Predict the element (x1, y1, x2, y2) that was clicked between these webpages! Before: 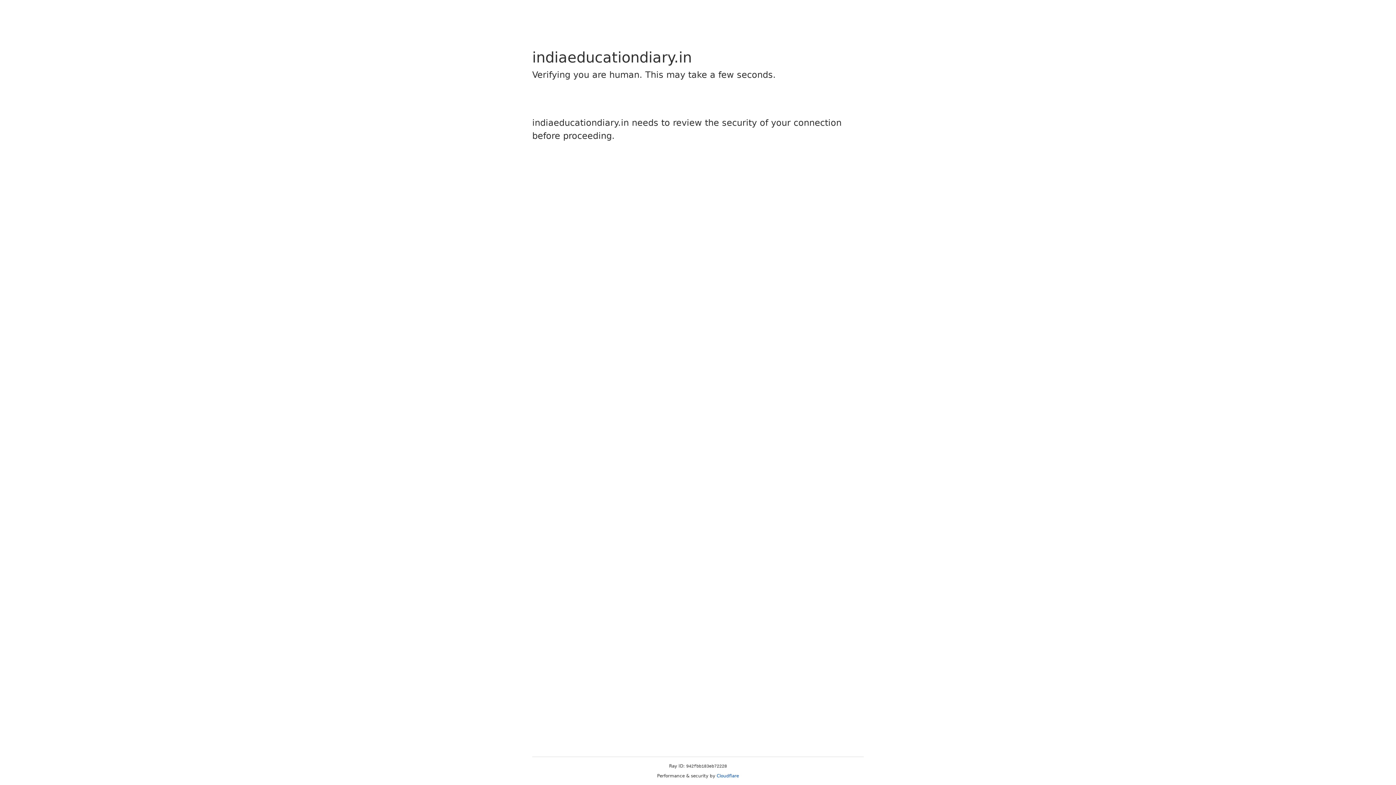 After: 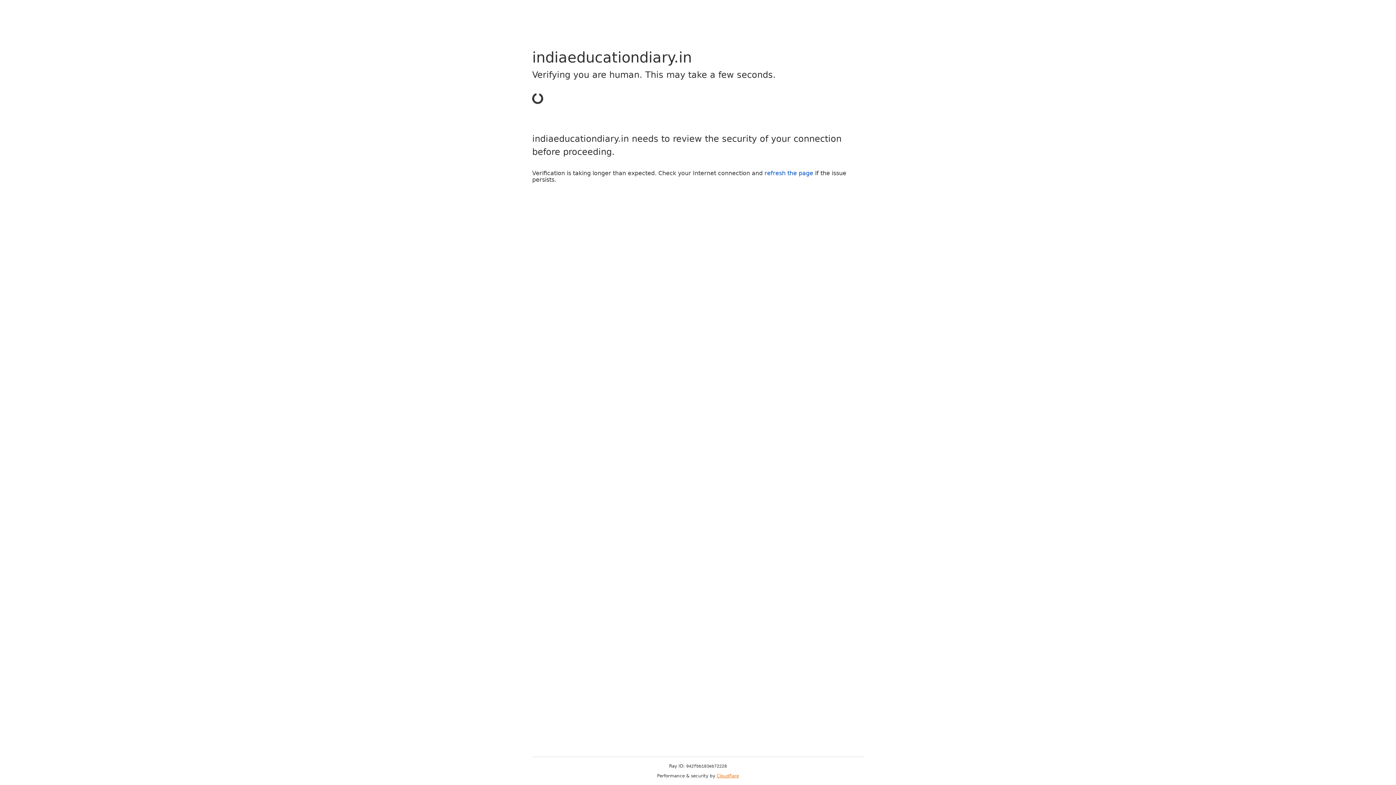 Action: bbox: (716, 773, 739, 778) label: Cloudflare